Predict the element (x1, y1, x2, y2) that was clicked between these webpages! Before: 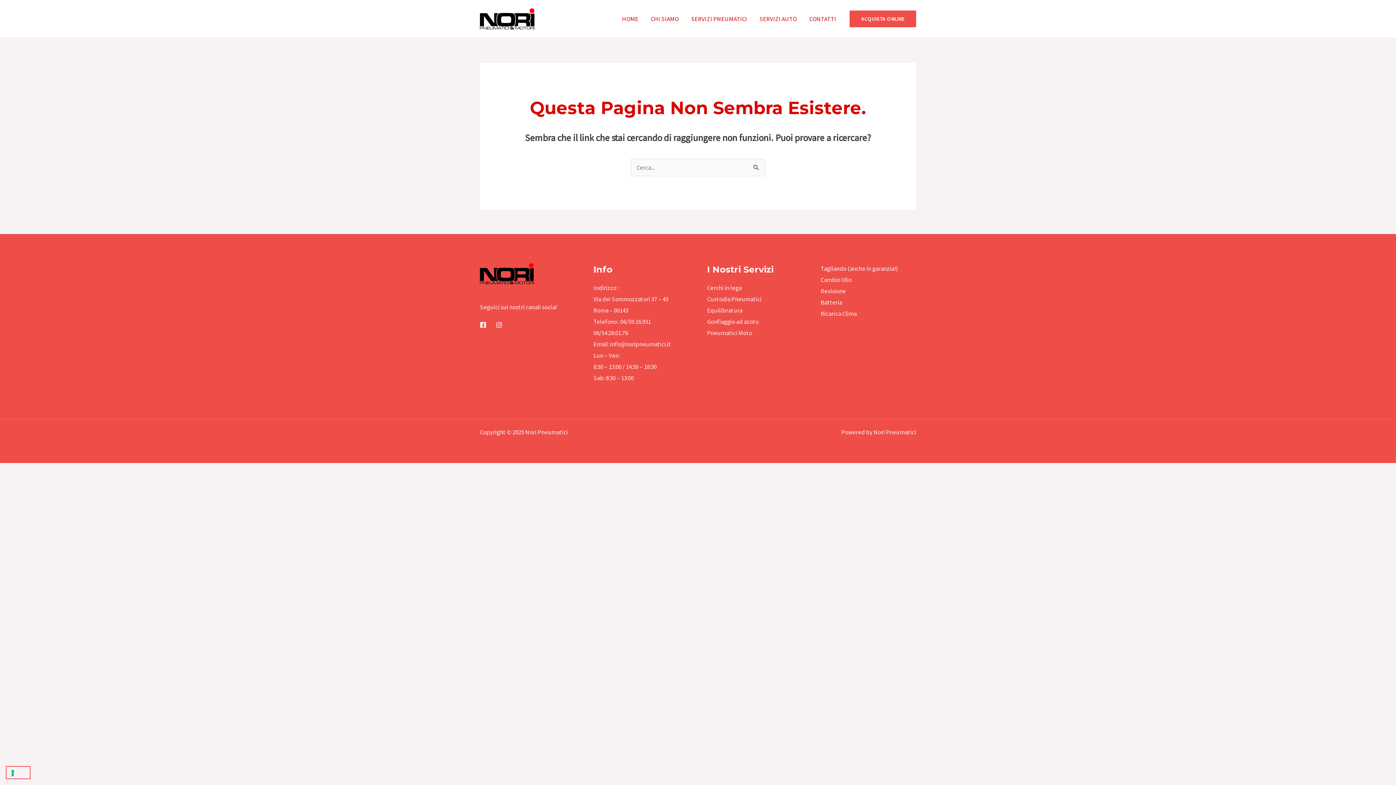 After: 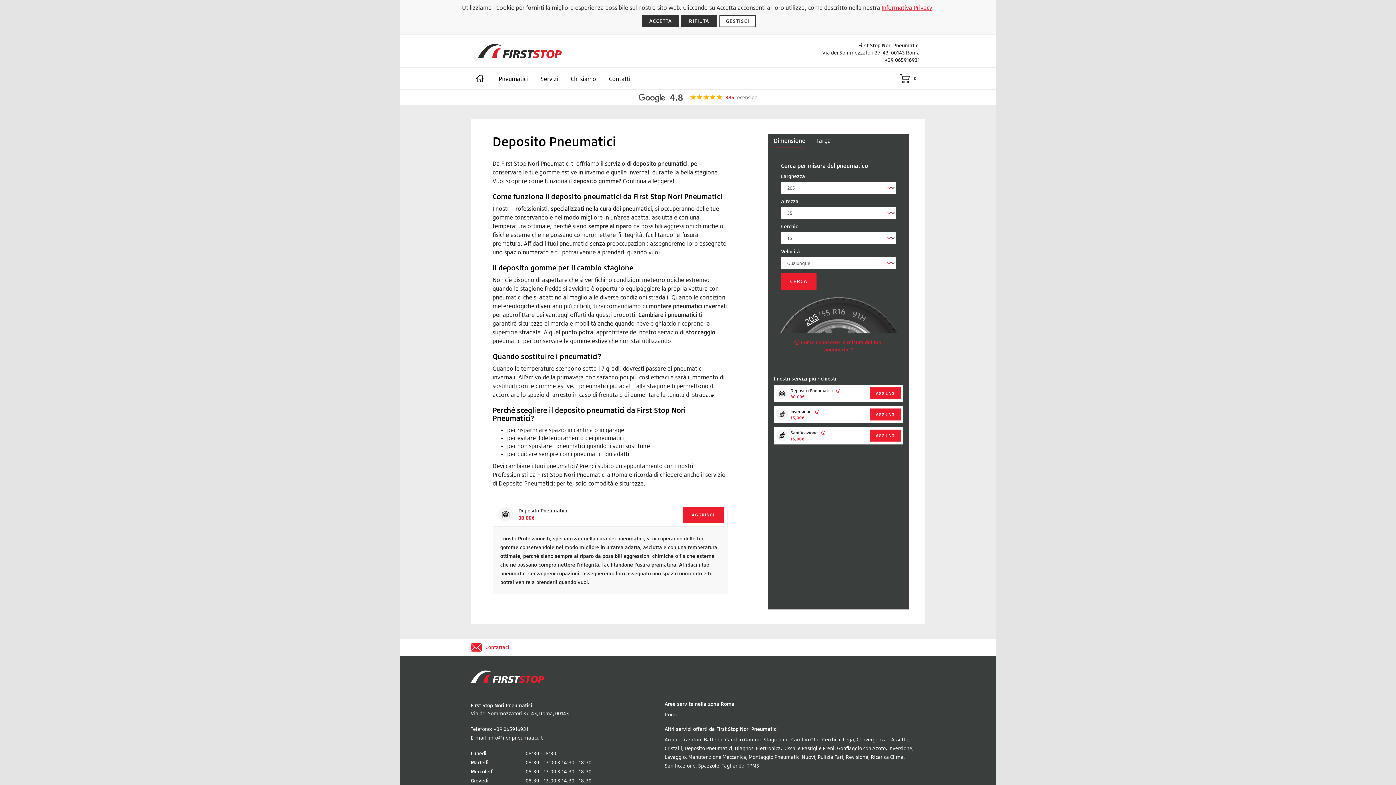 Action: label: Custodia Pneumatici bbox: (707, 295, 761, 303)